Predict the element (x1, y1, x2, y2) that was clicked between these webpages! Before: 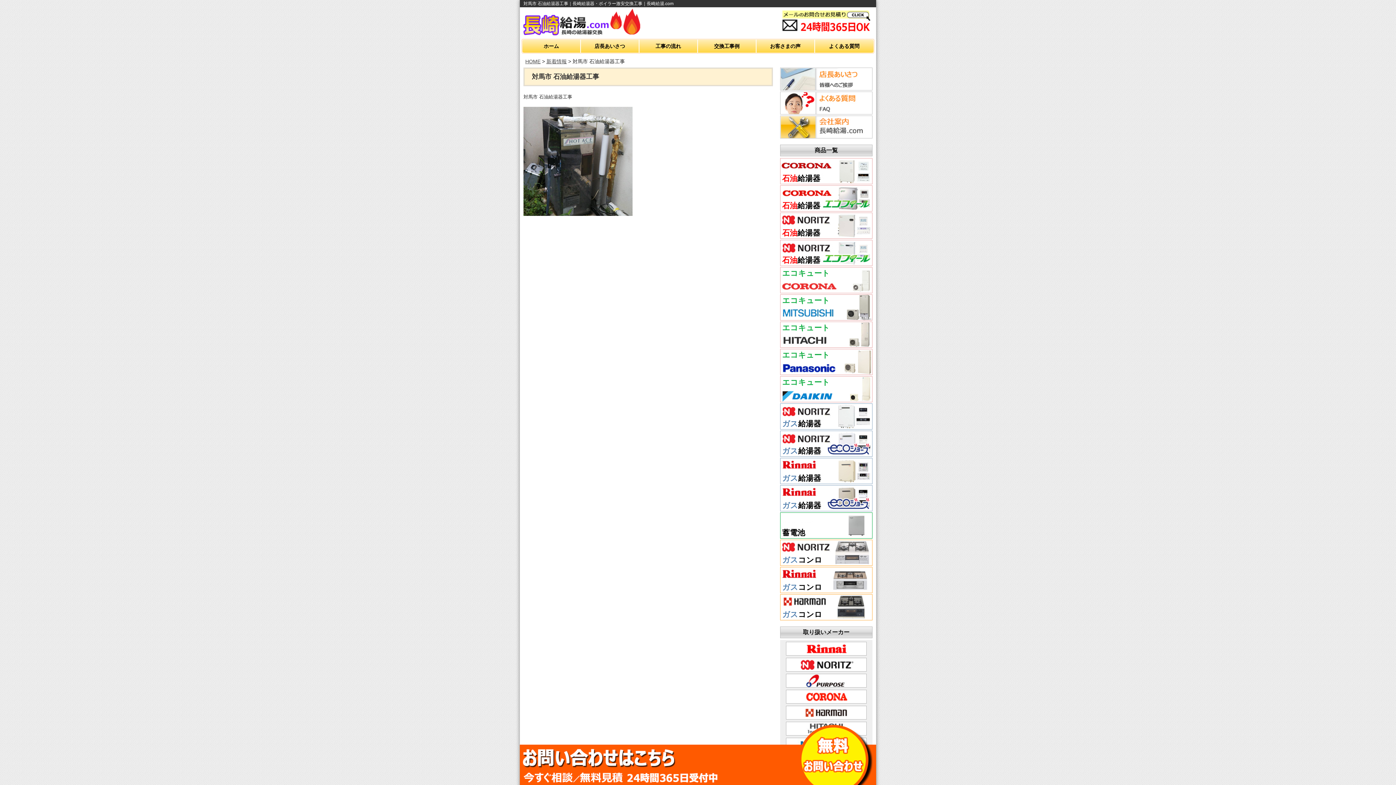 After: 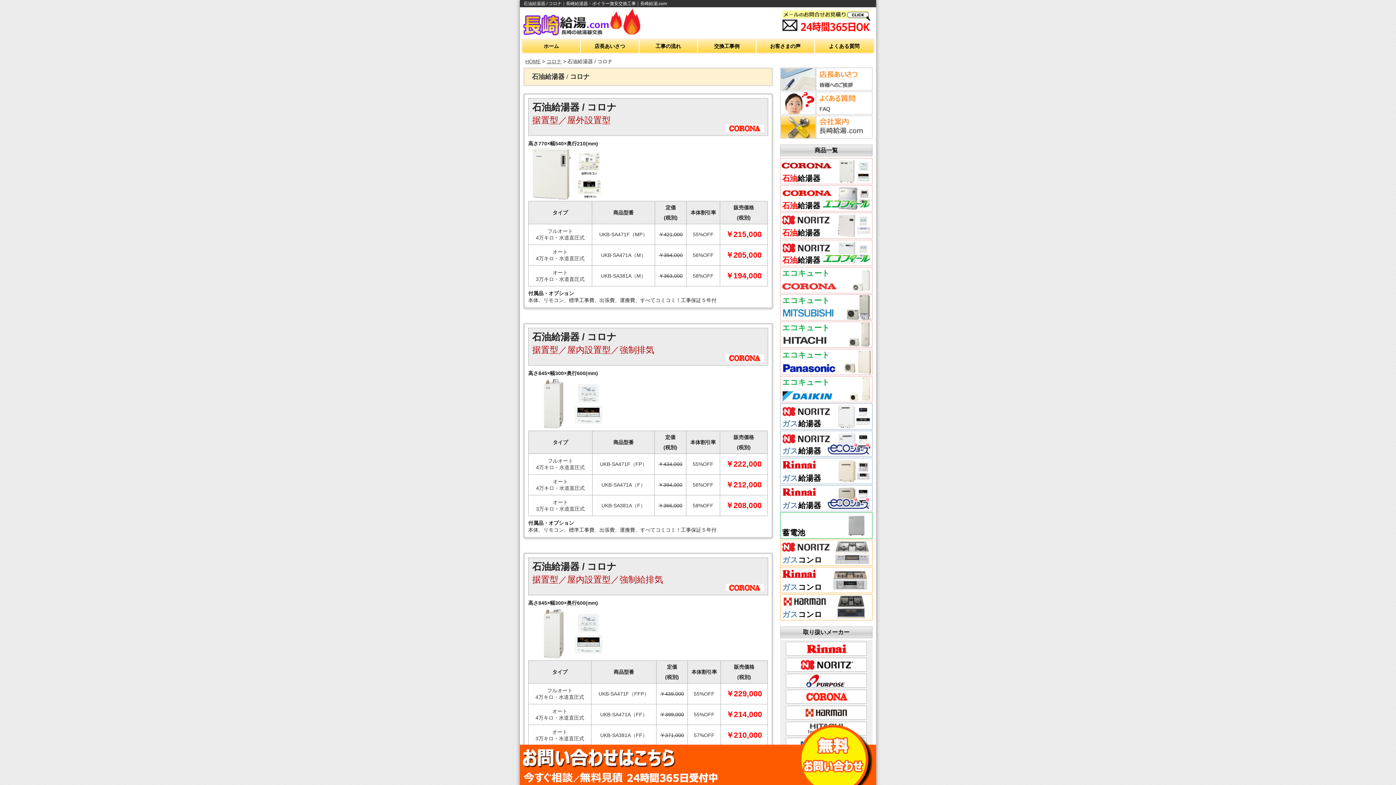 Action: bbox: (780, 177, 872, 185) label: 石油給湯器